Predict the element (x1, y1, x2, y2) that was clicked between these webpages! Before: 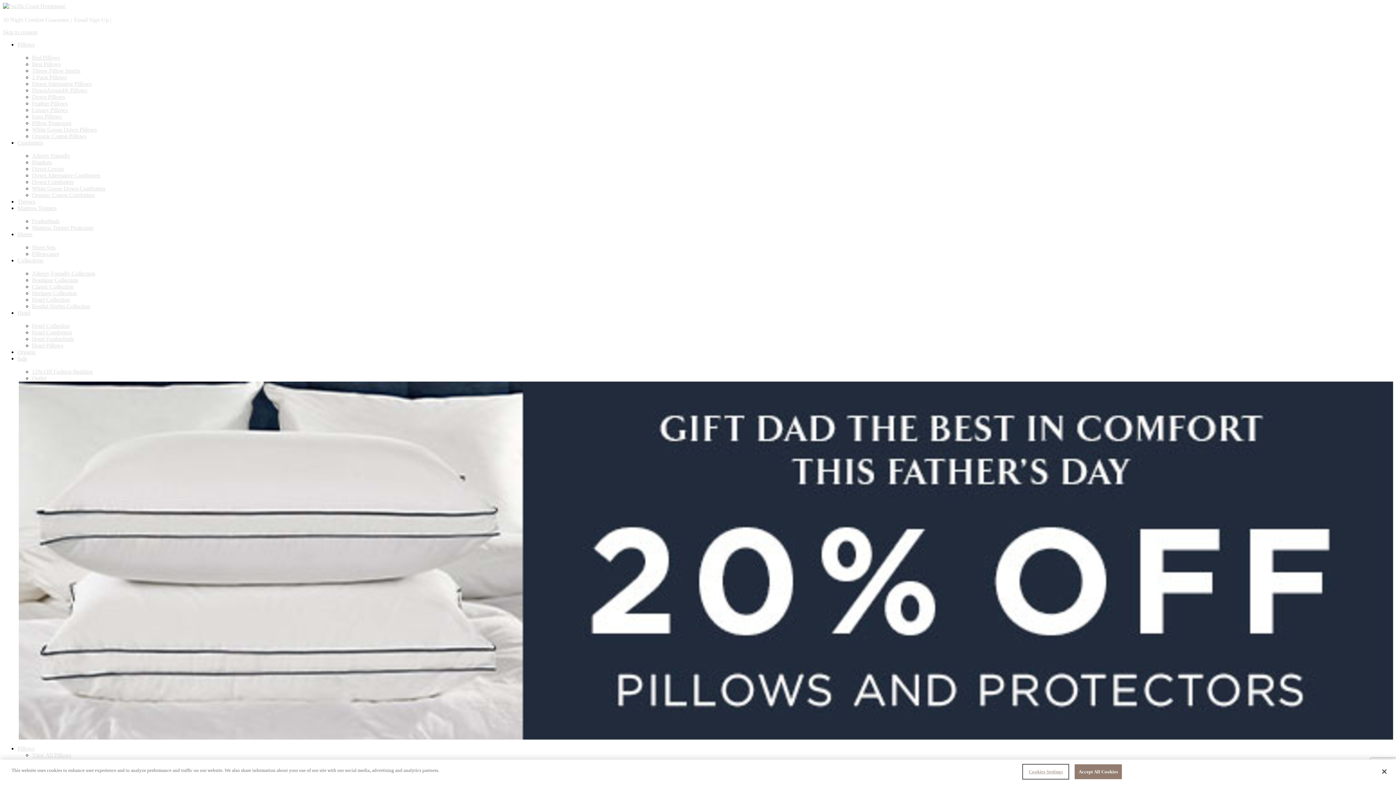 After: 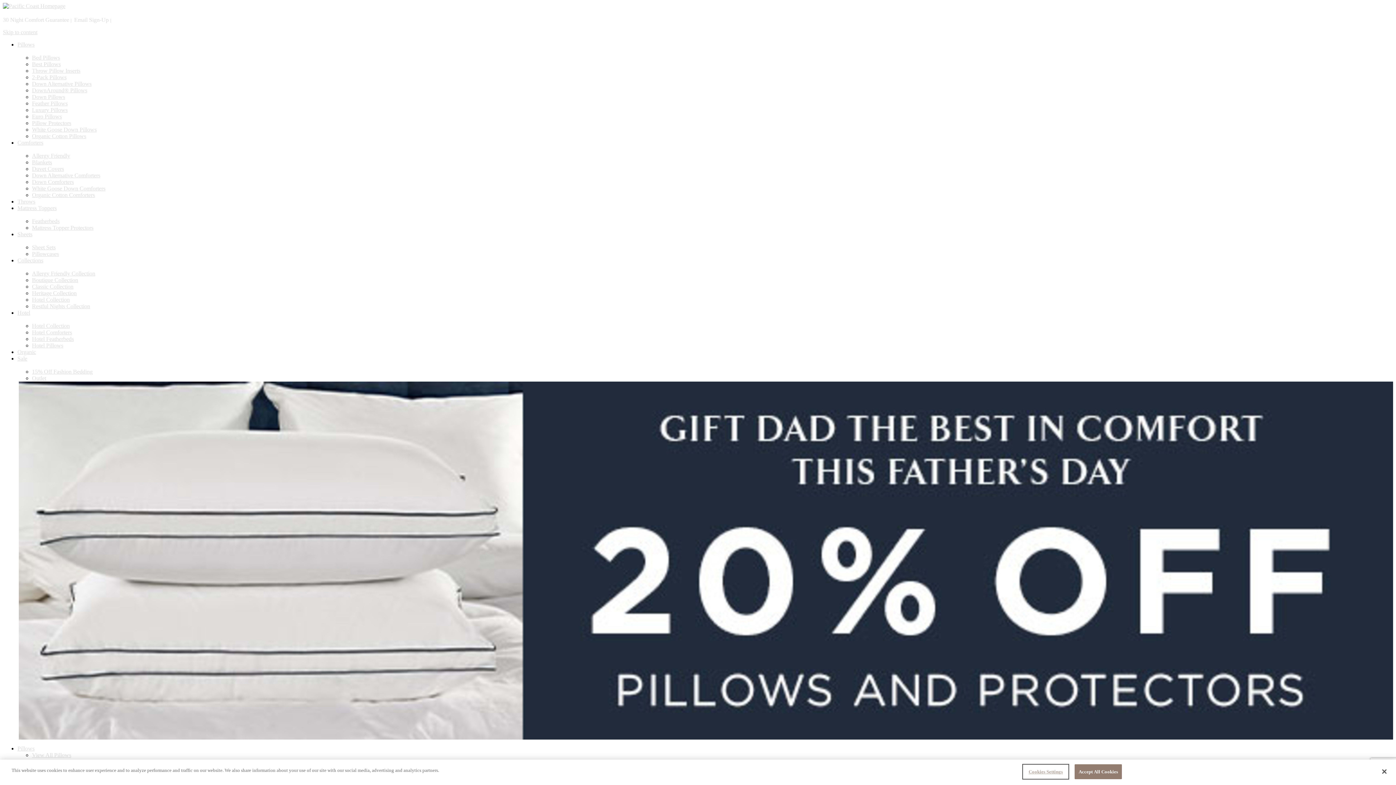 Action: label: Bed Pillows bbox: (32, 54, 60, 60)